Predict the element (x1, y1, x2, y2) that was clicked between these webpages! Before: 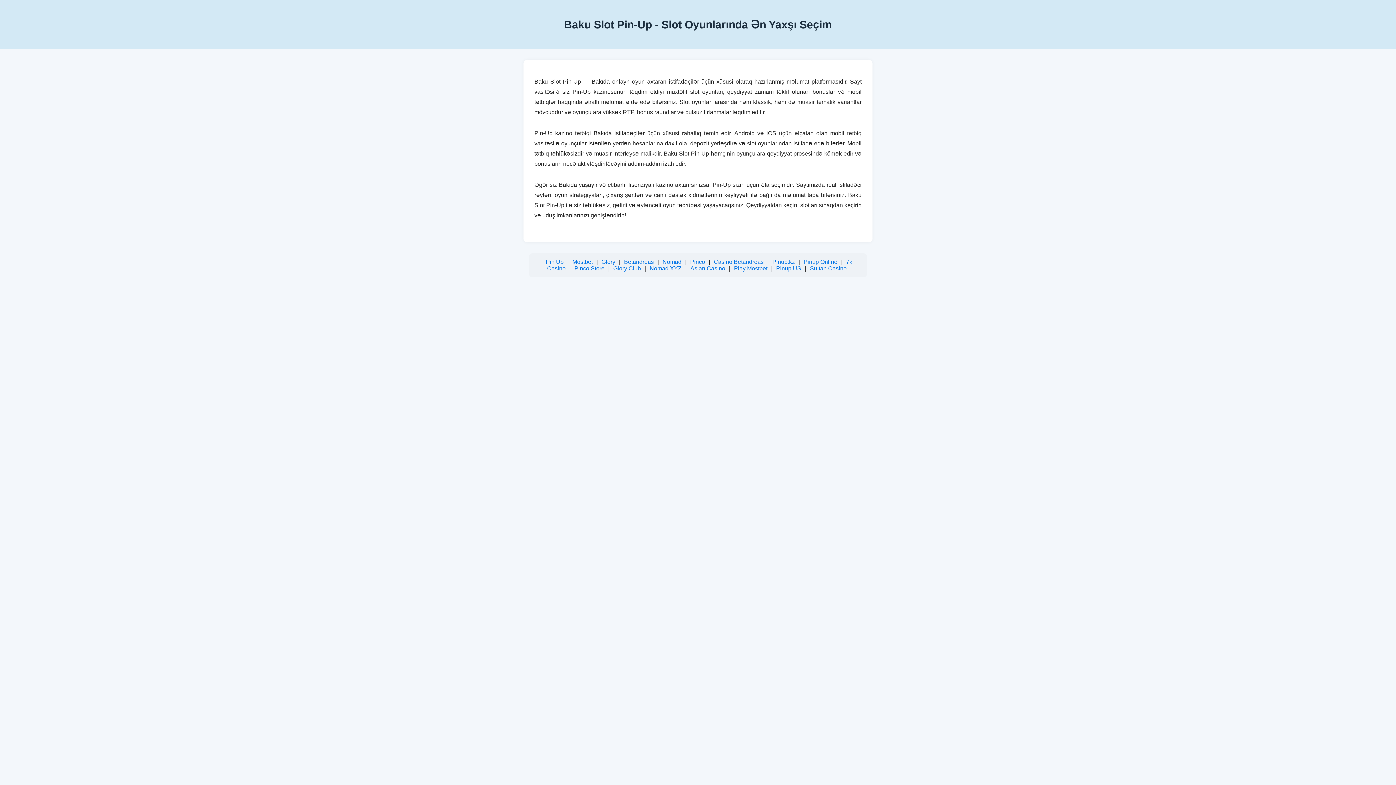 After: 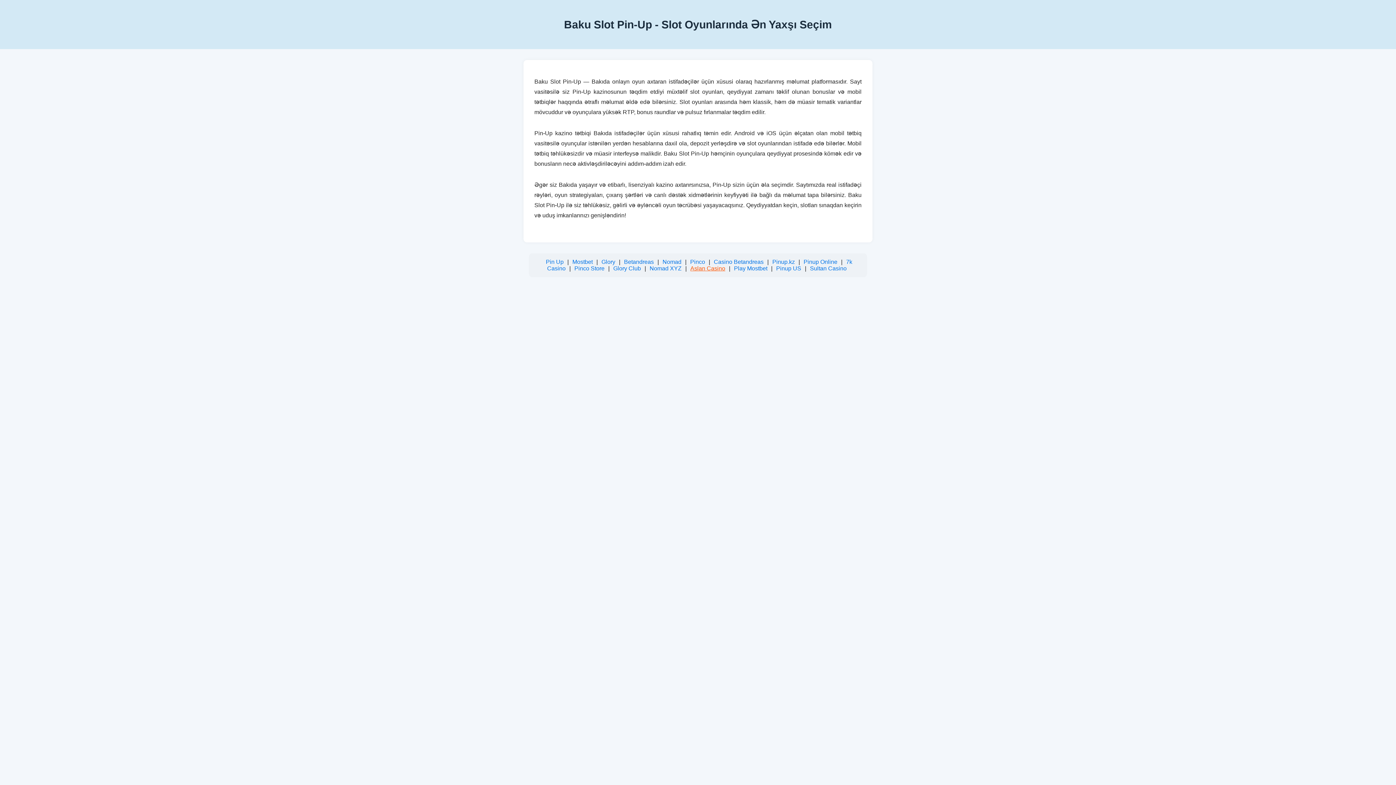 Action: label: Aslan Casino bbox: (690, 265, 725, 271)